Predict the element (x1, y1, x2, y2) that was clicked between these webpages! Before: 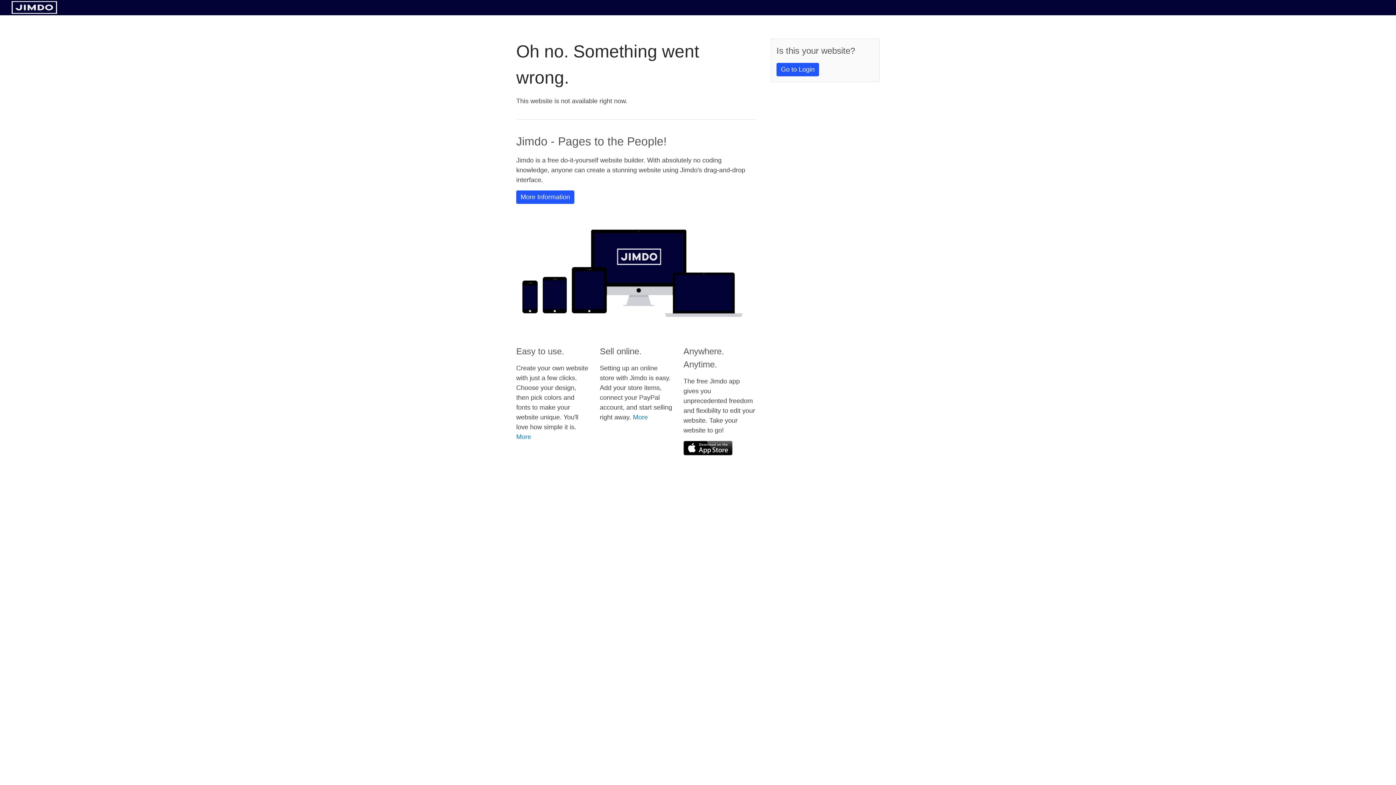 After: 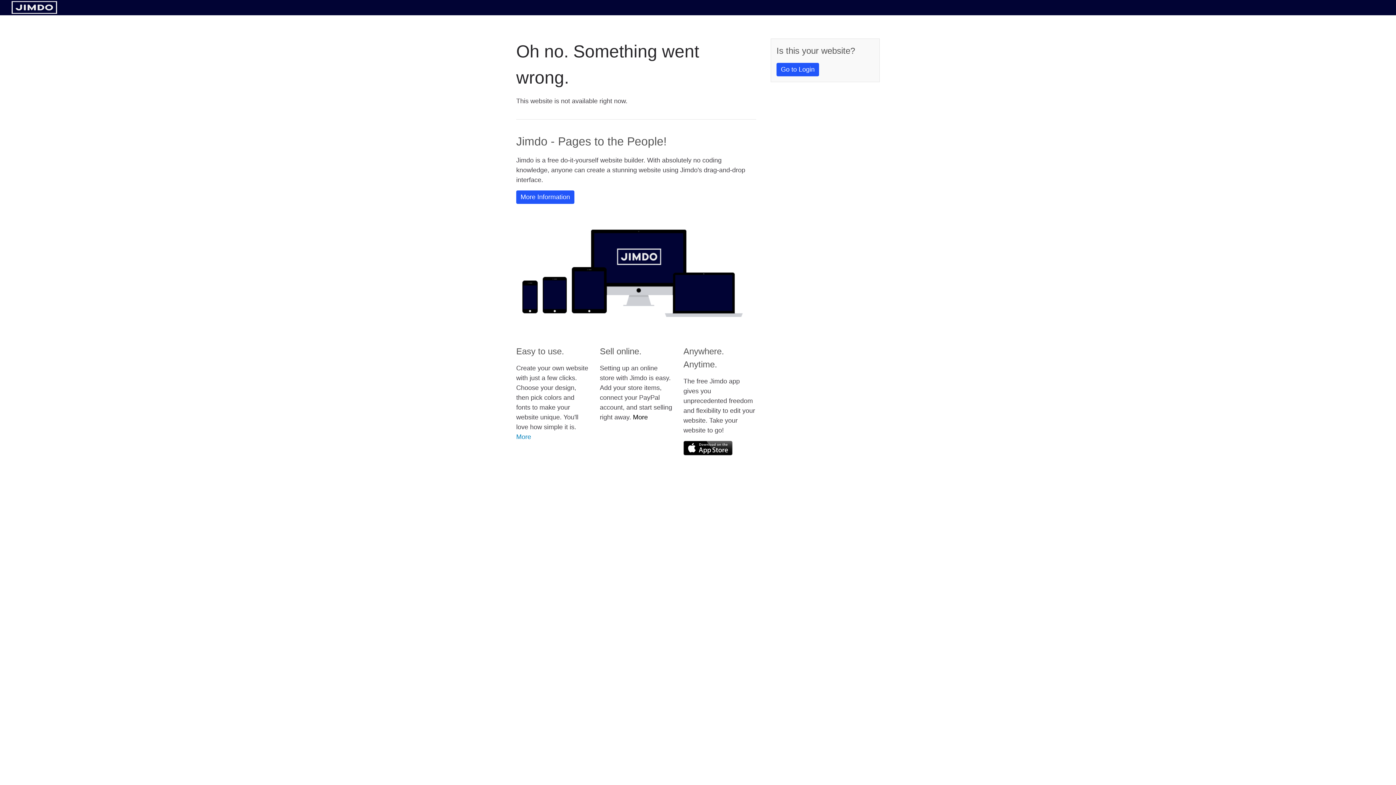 Action: label: More bbox: (633, 413, 648, 421)